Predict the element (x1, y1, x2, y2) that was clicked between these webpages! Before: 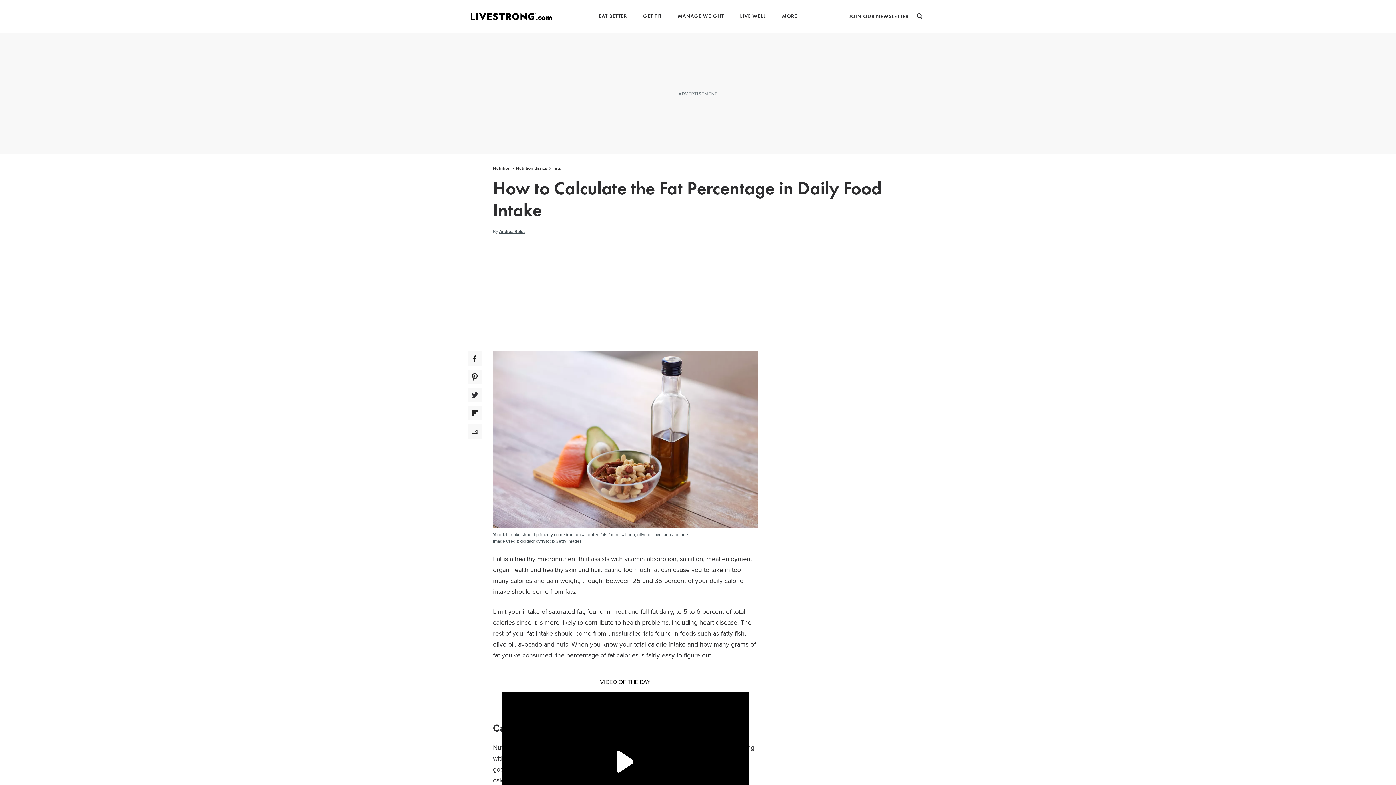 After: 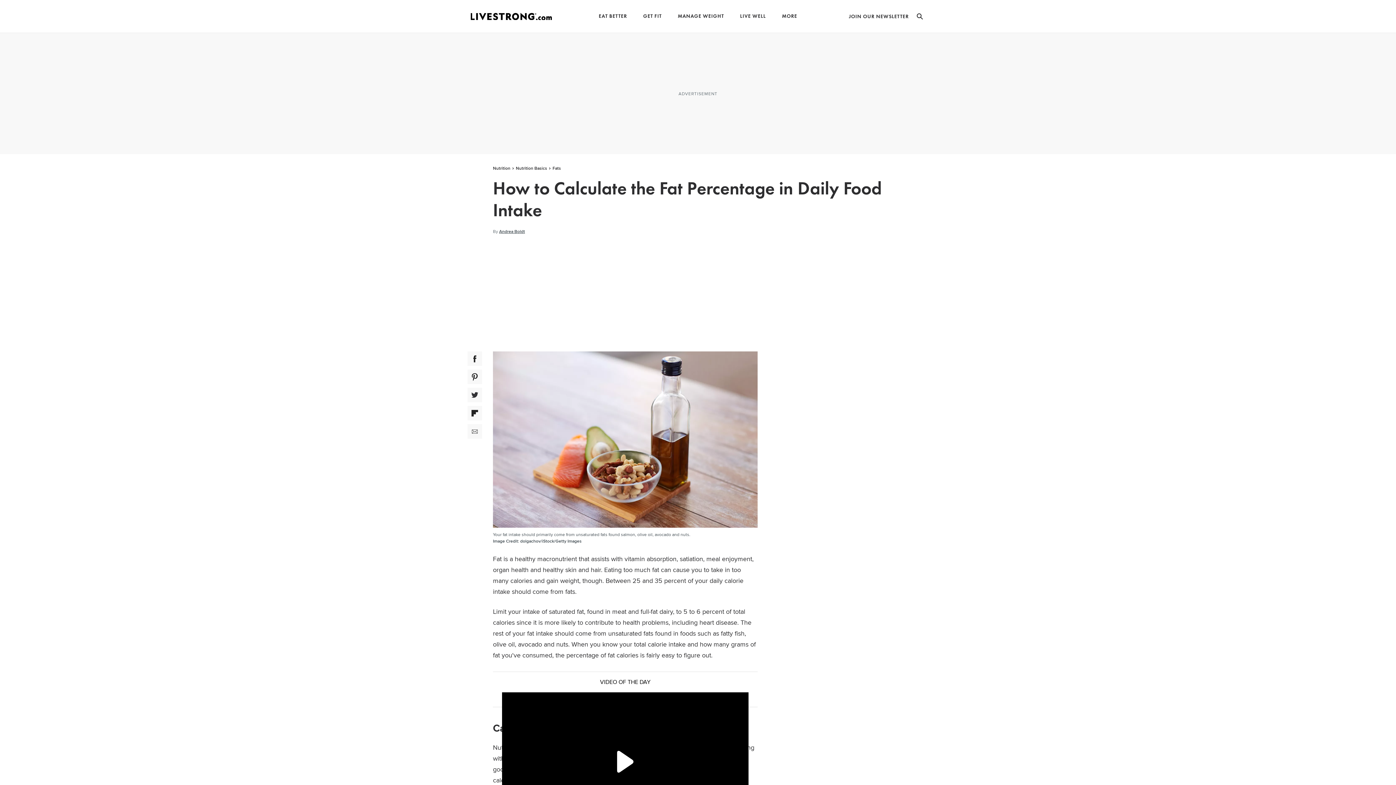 Action: bbox: (467, 388, 482, 402) label: Twitter Social Share